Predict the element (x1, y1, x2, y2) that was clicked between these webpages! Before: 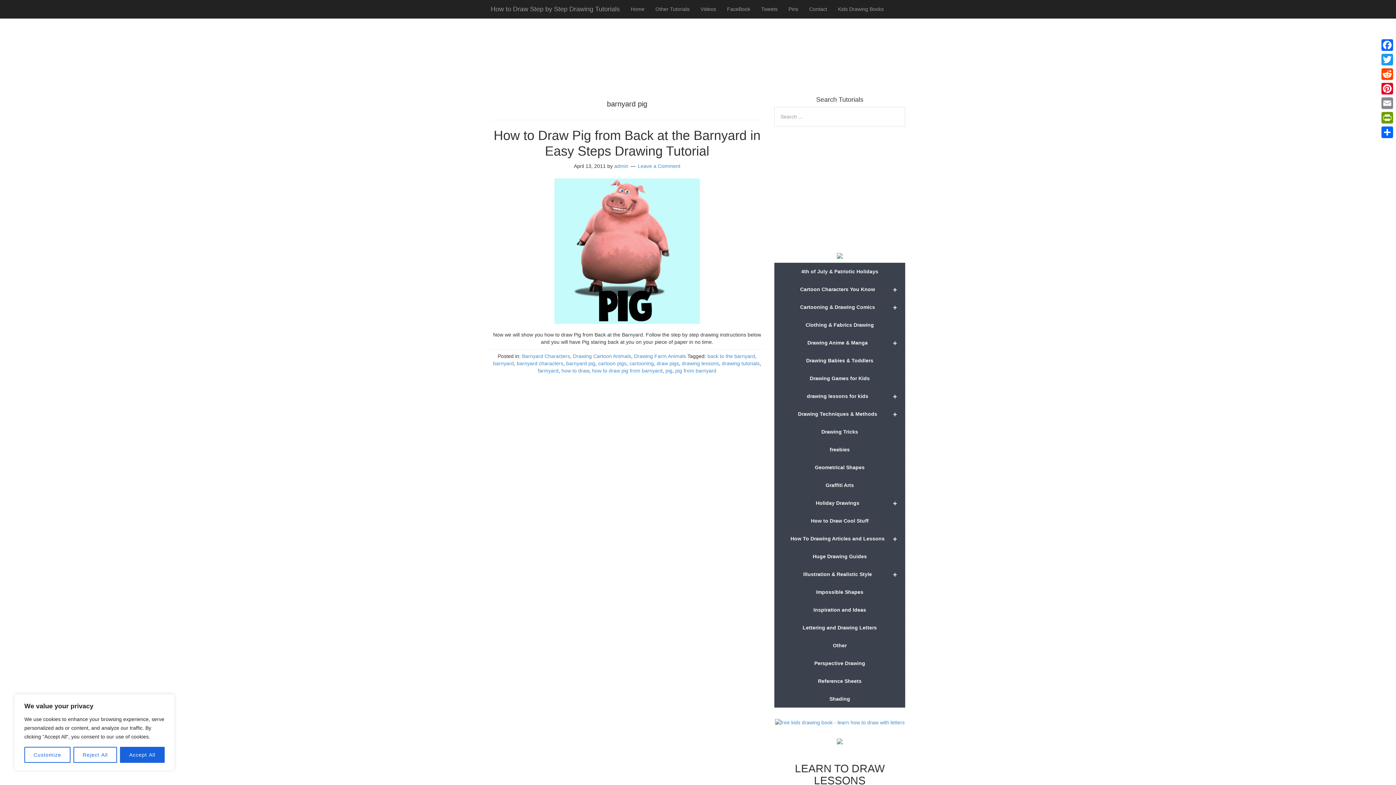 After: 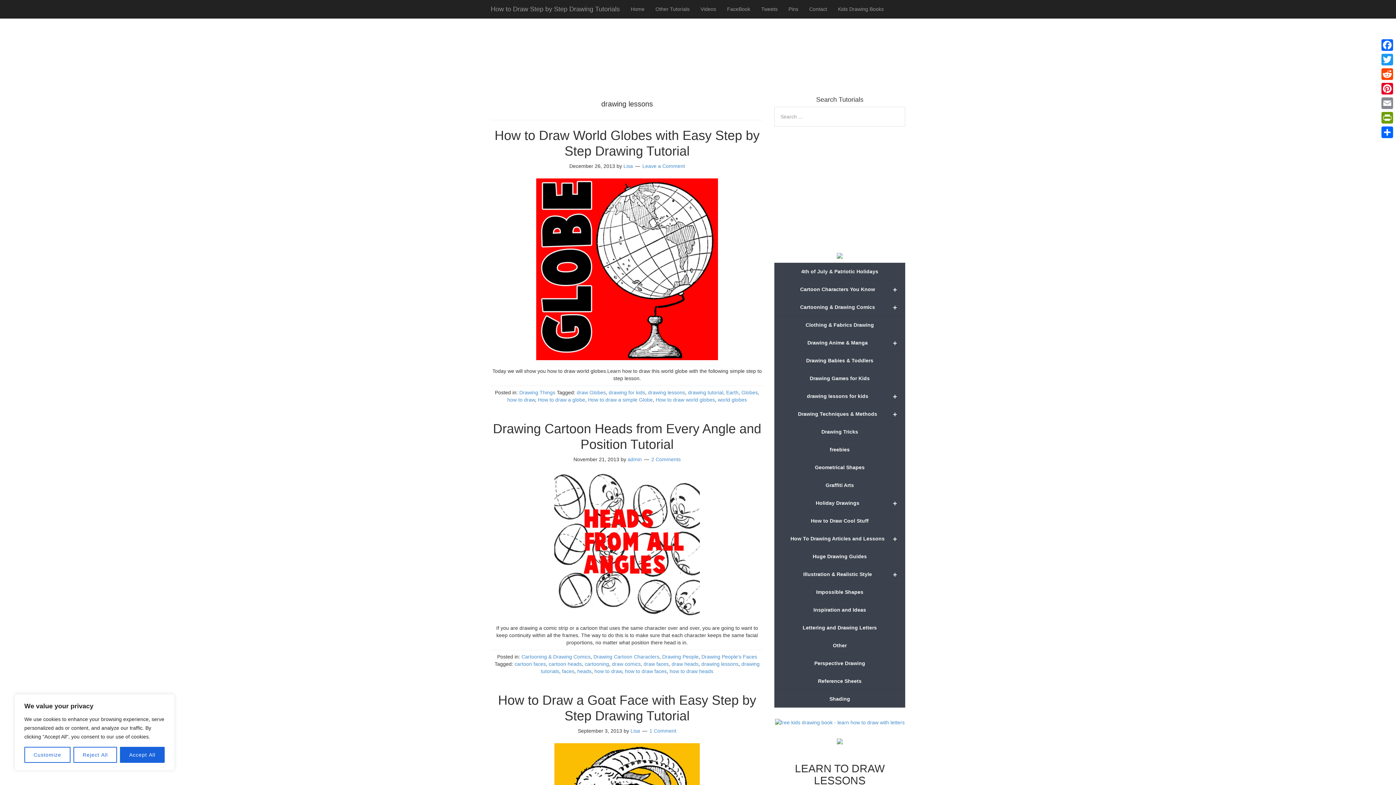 Action: label: drawing lessons bbox: (682, 360, 719, 366)